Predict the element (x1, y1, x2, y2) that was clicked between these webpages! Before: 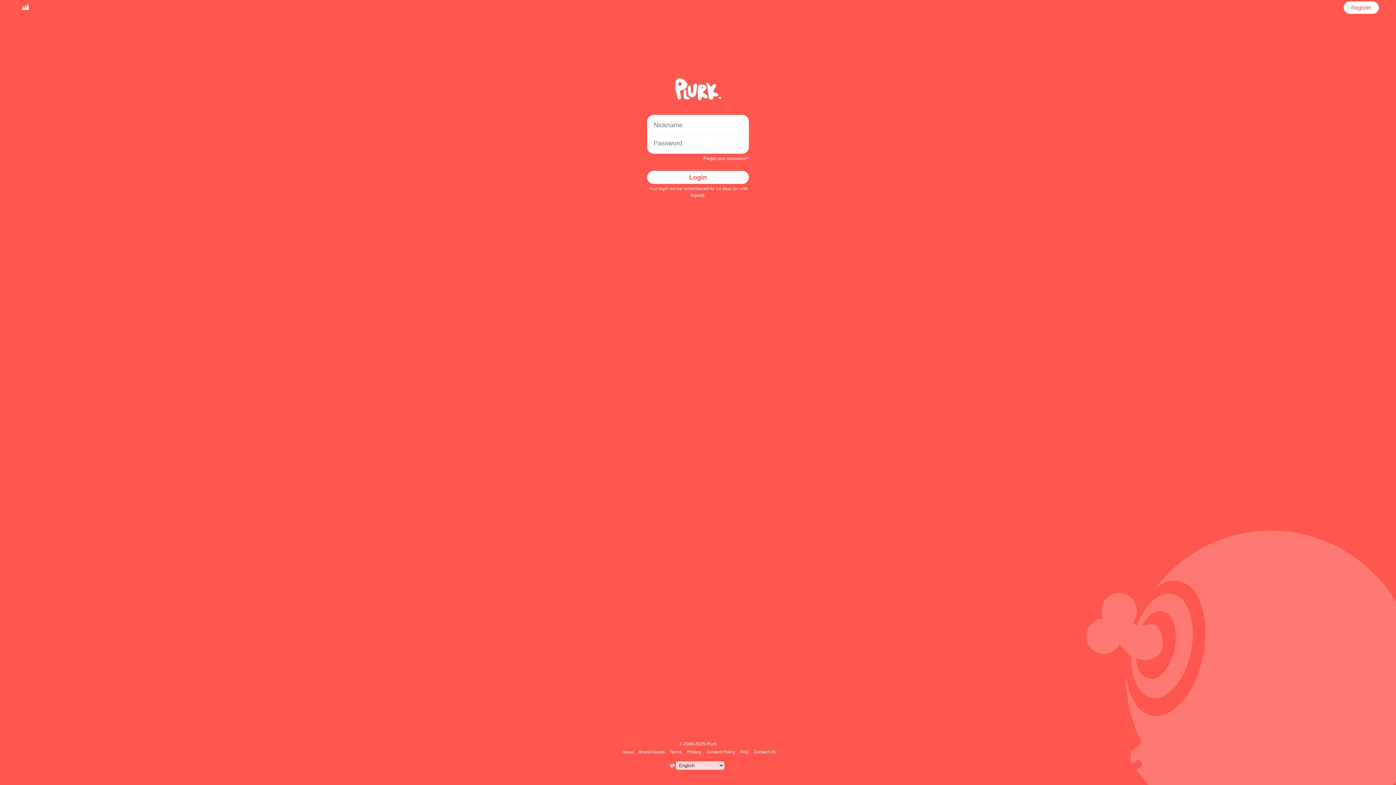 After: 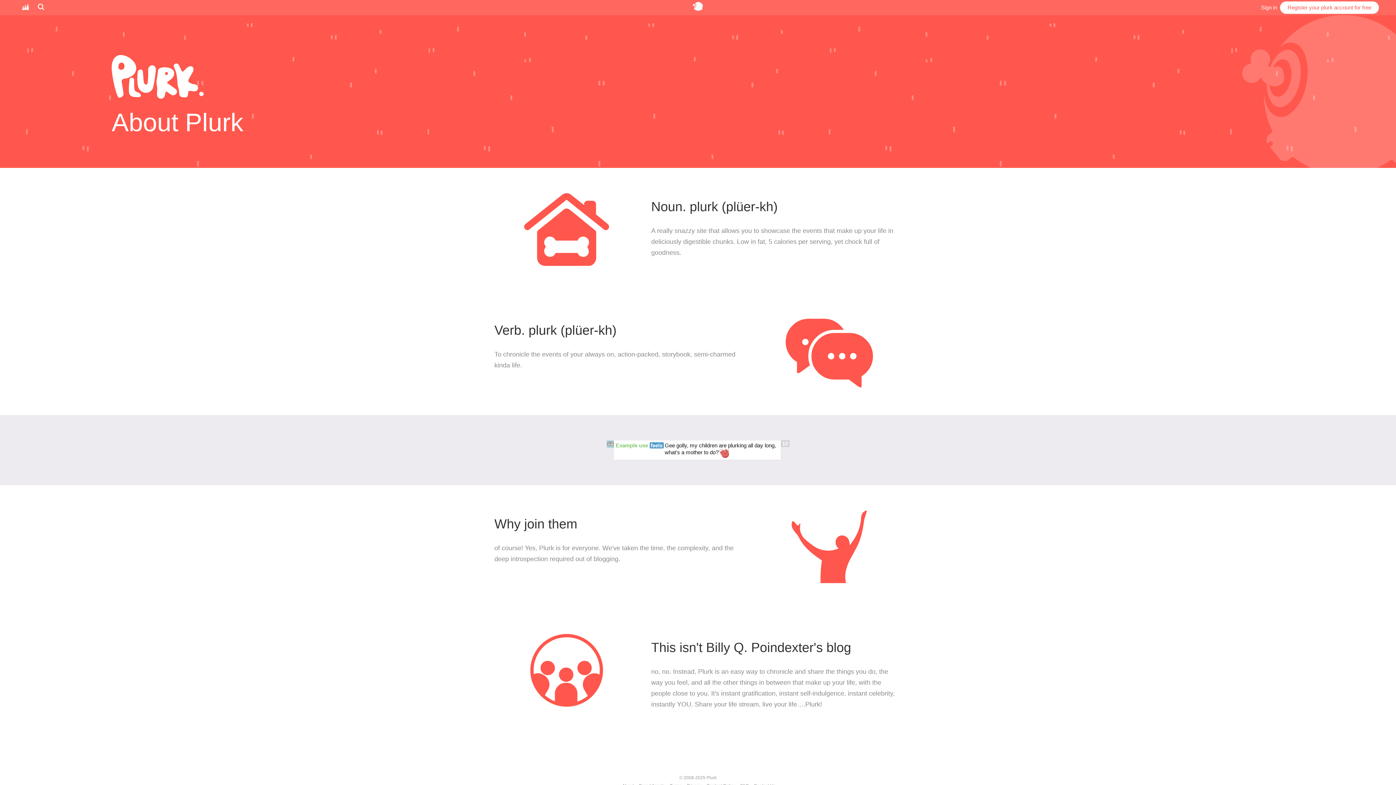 Action: bbox: (621, 749, 635, 754) label: About